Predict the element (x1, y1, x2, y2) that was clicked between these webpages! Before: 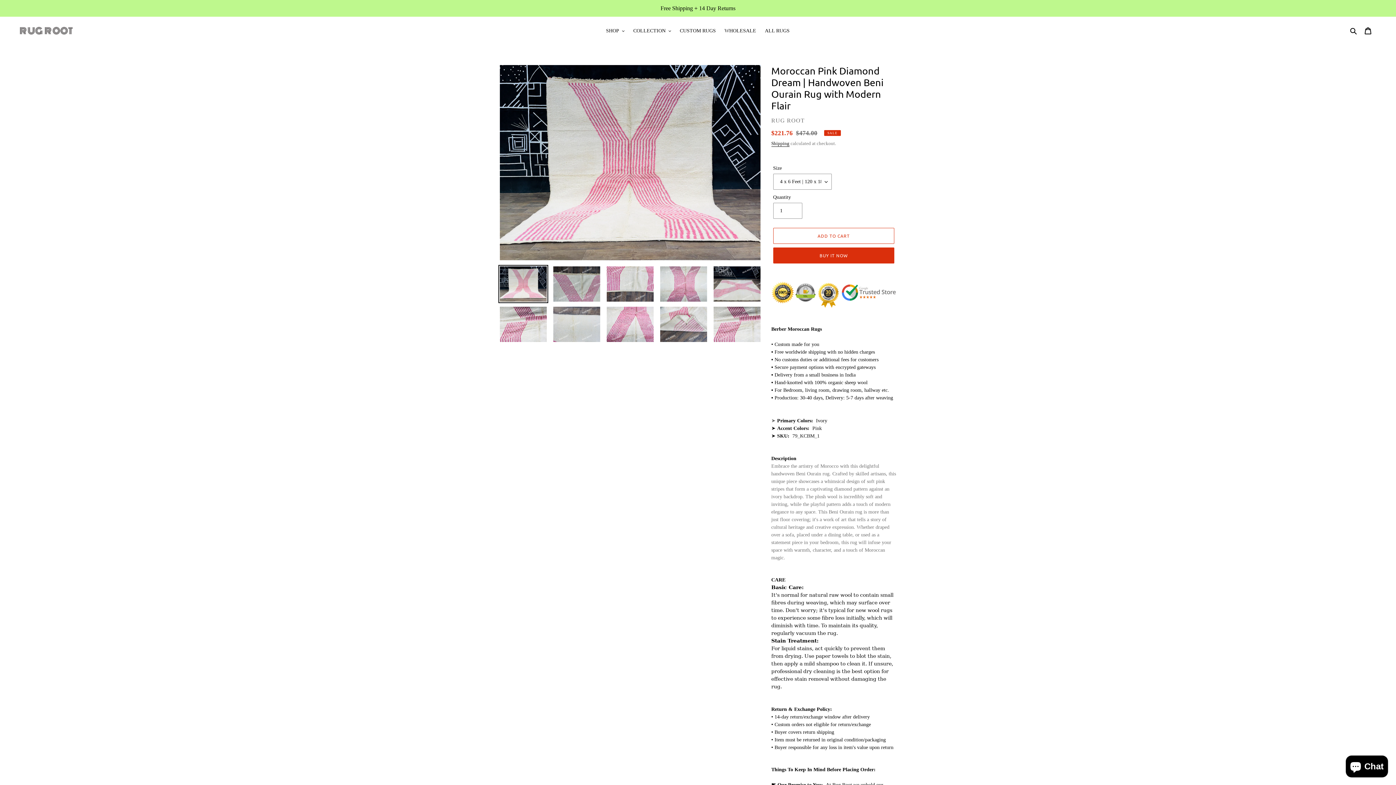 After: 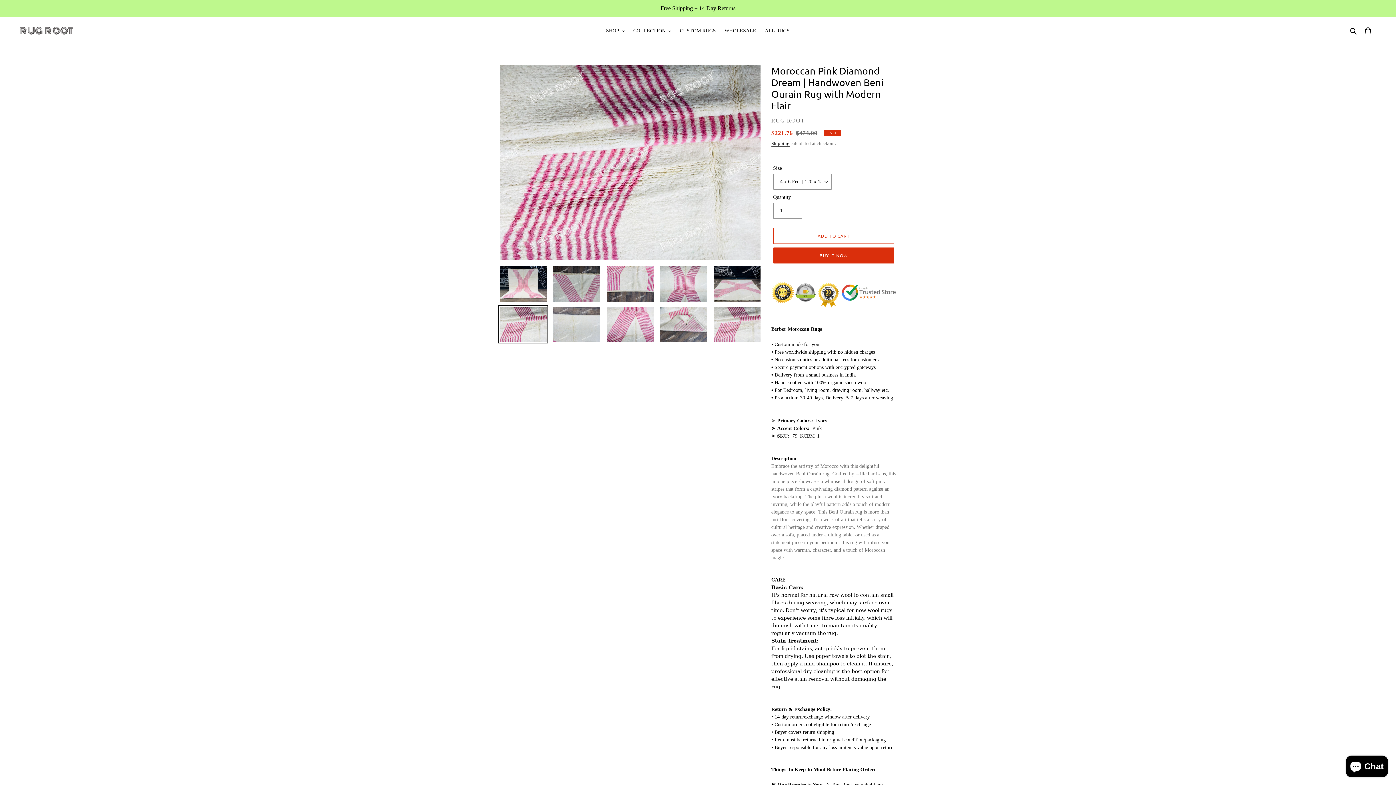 Action: bbox: (498, 305, 548, 343)